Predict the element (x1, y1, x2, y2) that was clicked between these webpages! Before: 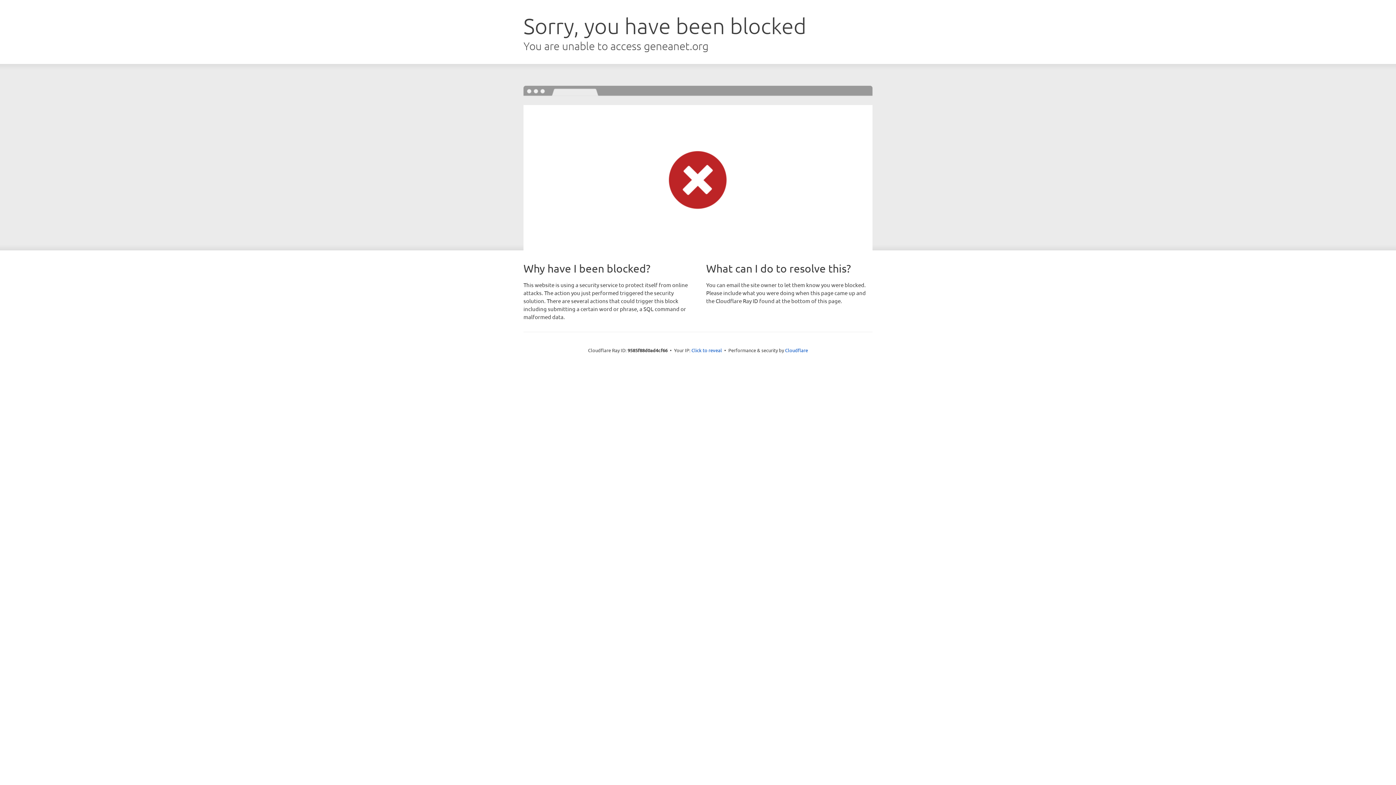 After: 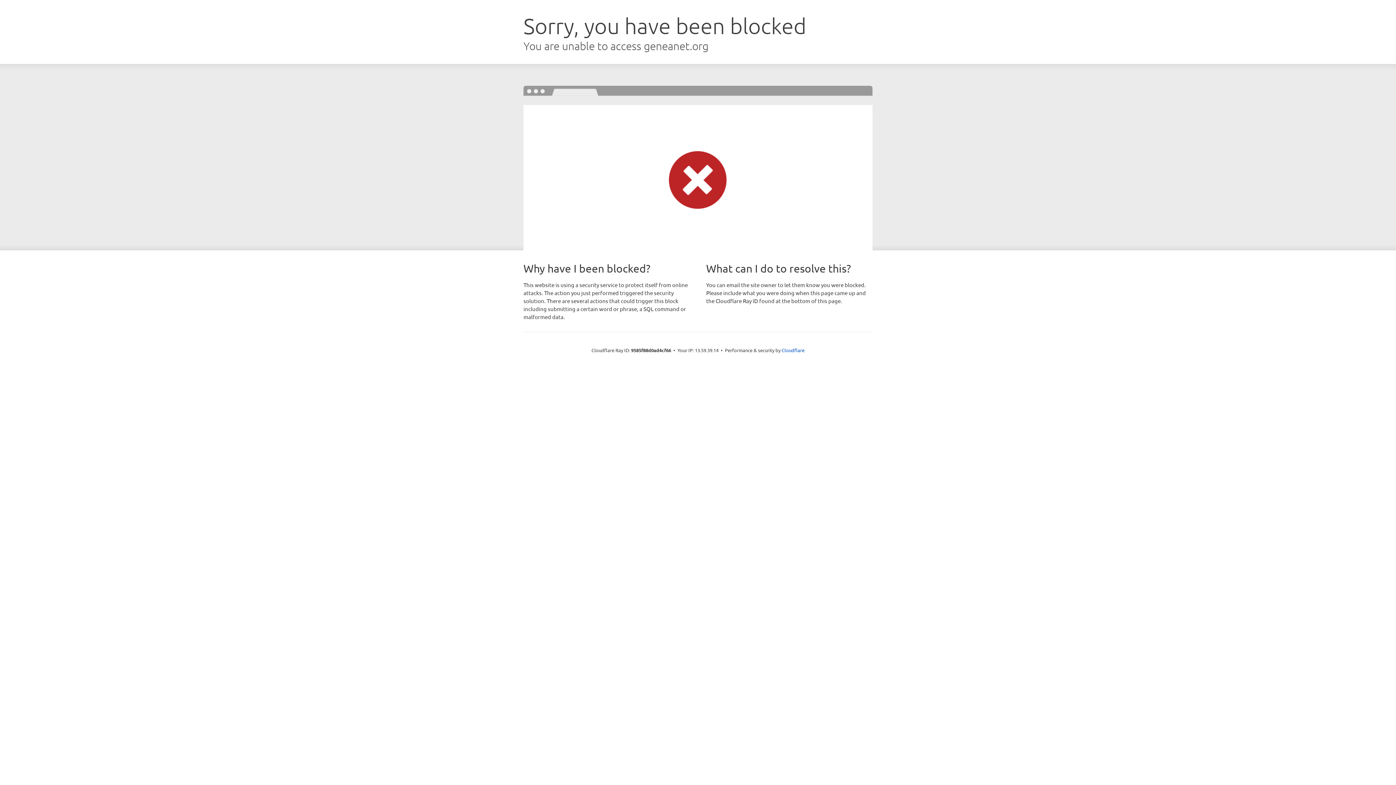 Action: label: Click to reveal bbox: (691, 346, 722, 353)